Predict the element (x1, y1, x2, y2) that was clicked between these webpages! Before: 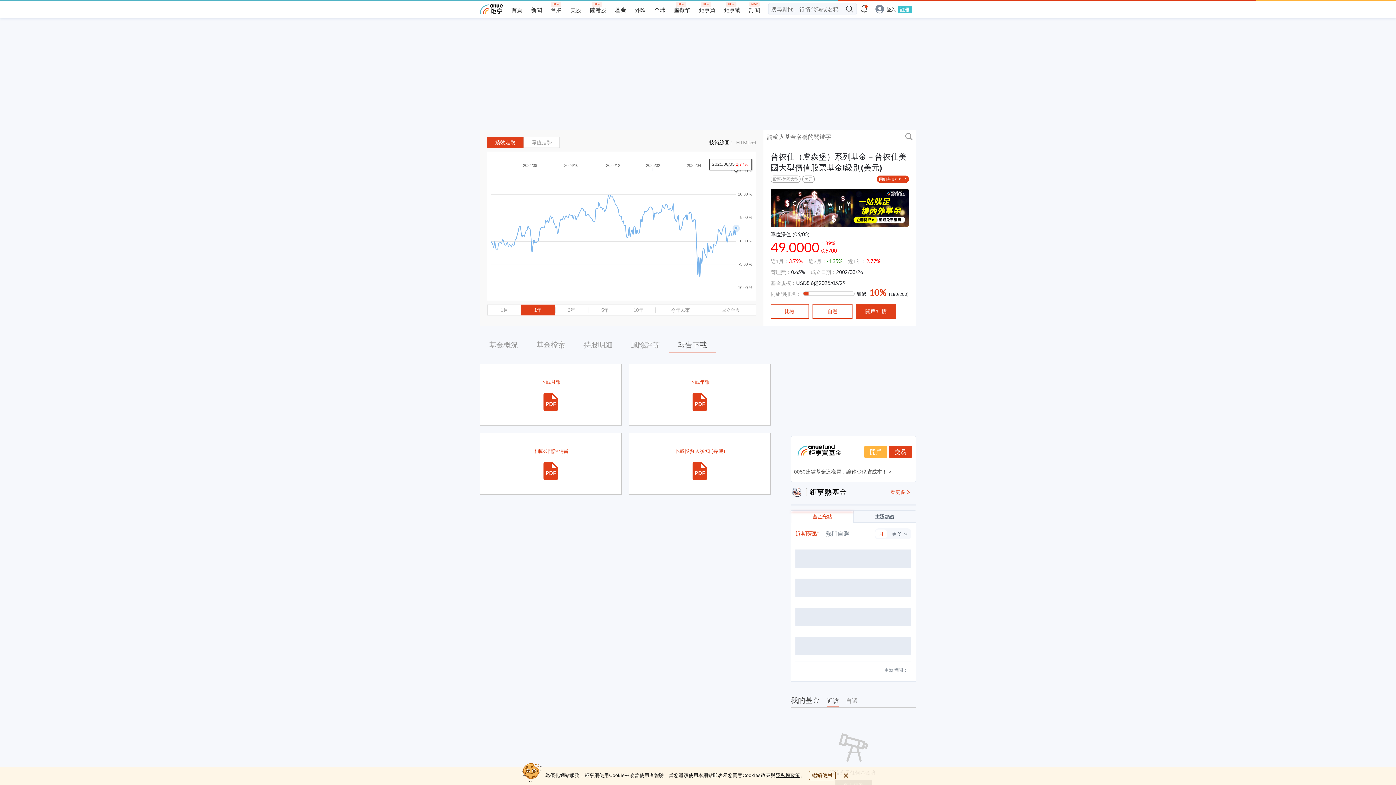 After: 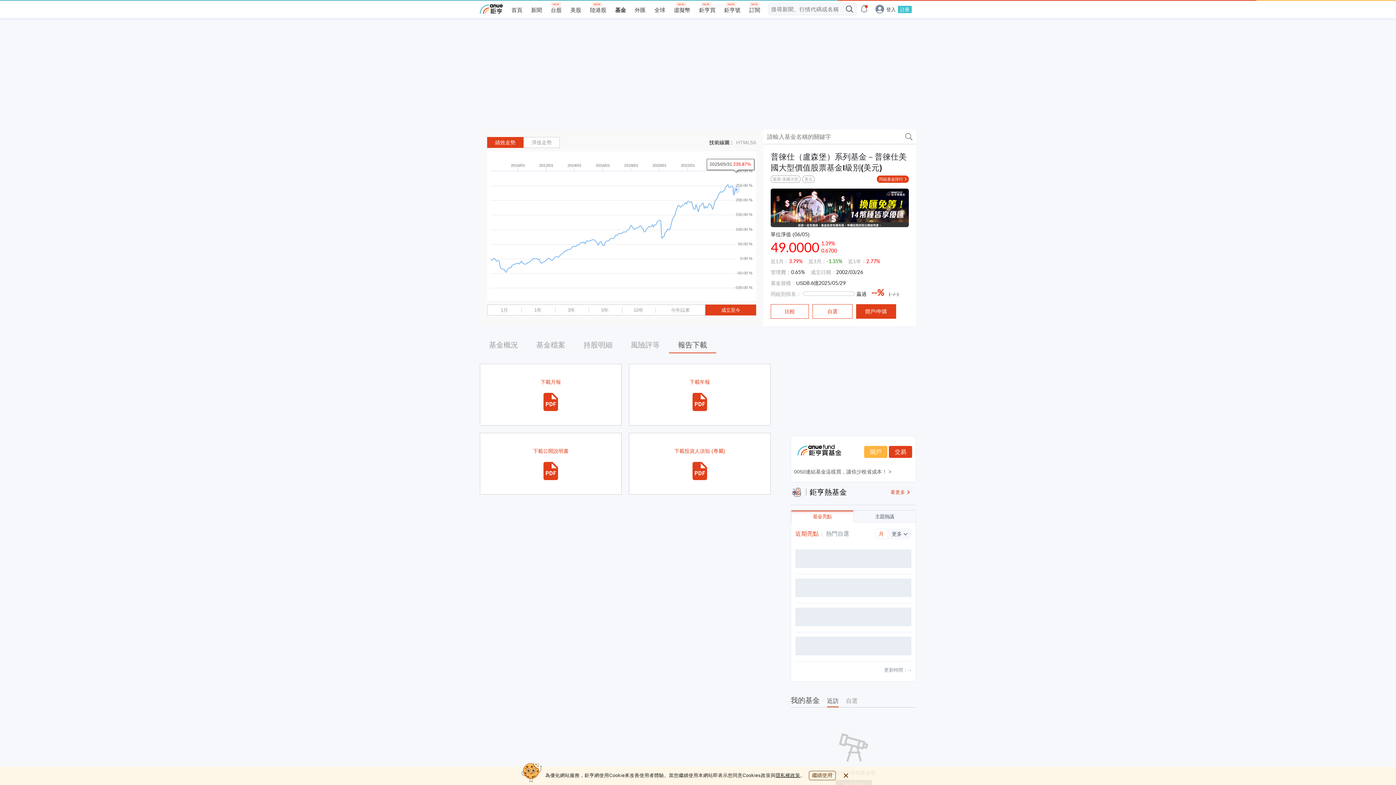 Action: bbox: (705, 305, 756, 315) label: 成立至今